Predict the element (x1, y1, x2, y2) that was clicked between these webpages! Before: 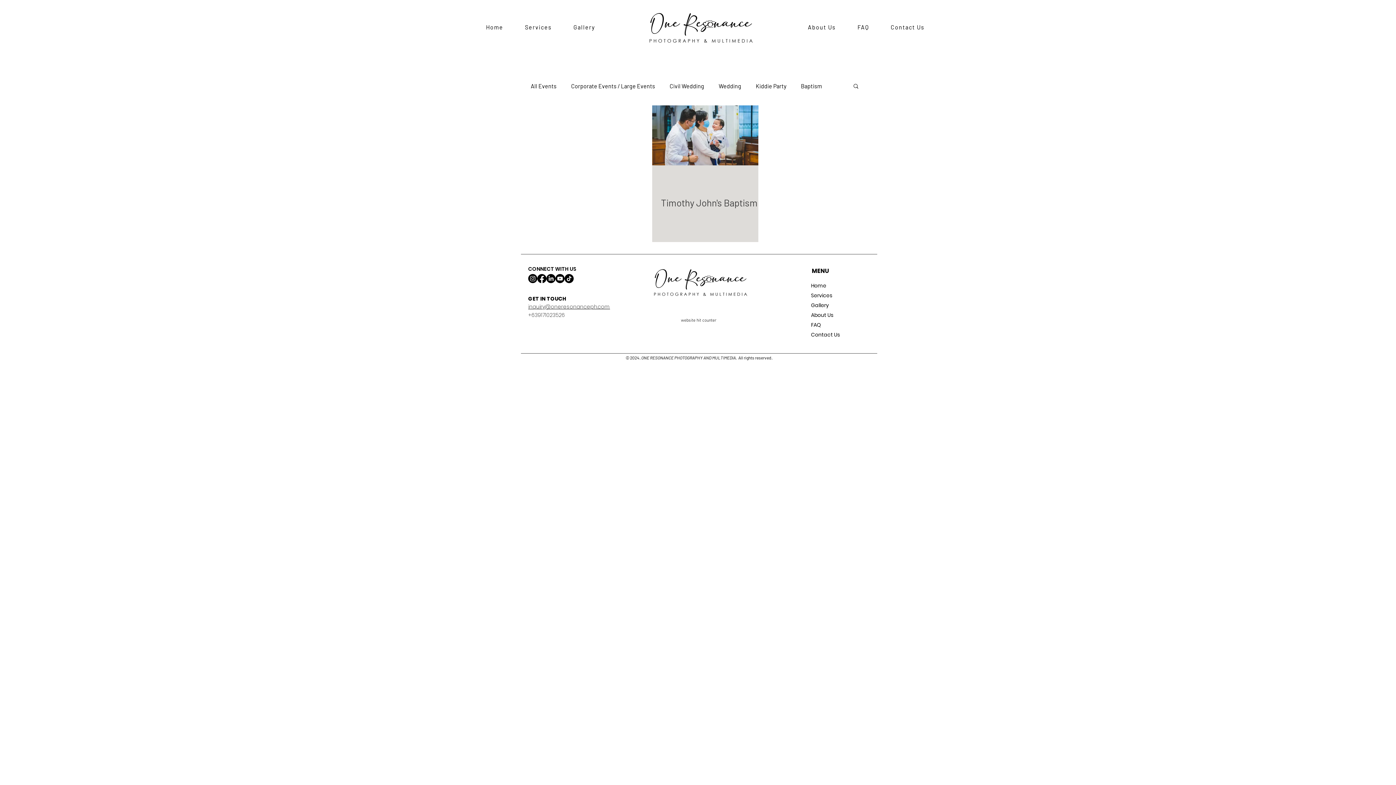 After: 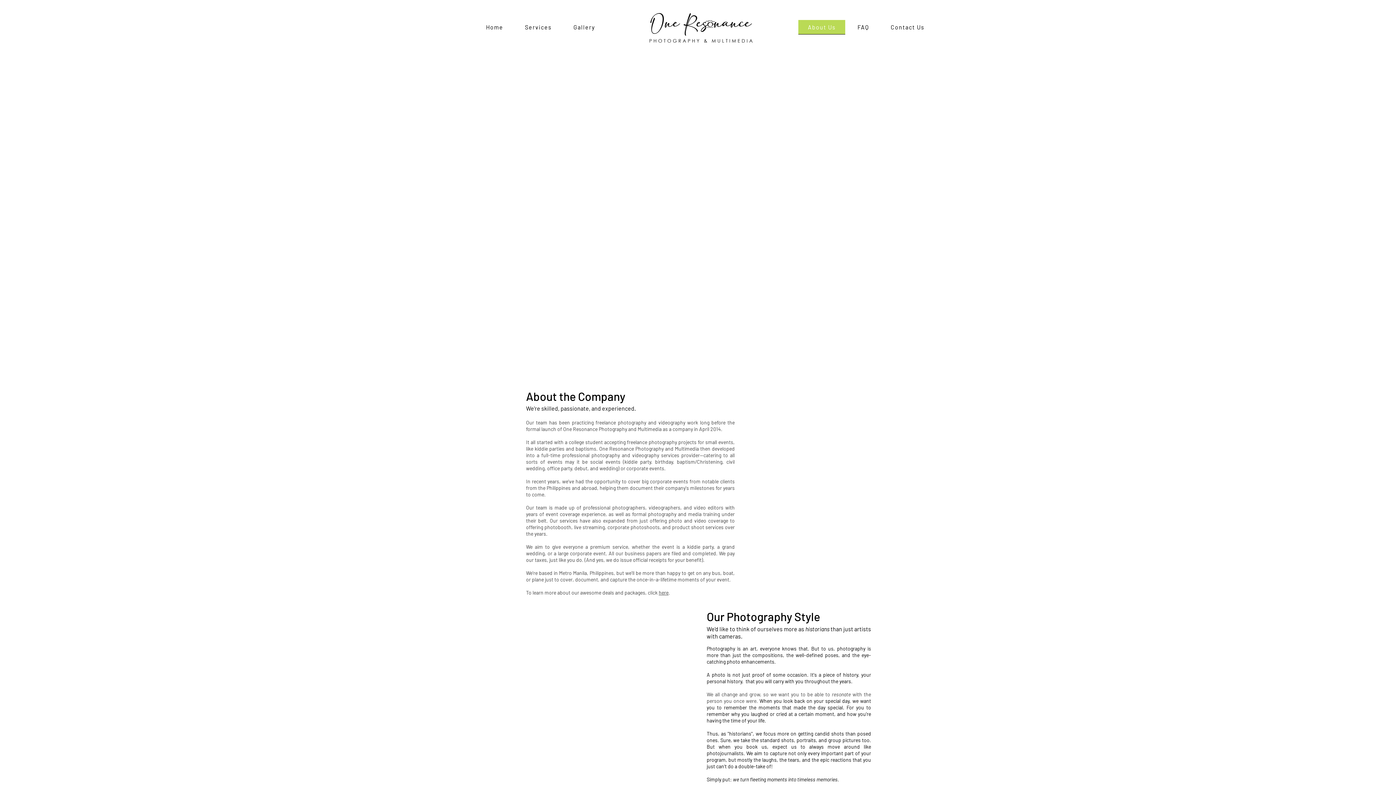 Action: label: About Us bbox: (798, 20, 845, 34)